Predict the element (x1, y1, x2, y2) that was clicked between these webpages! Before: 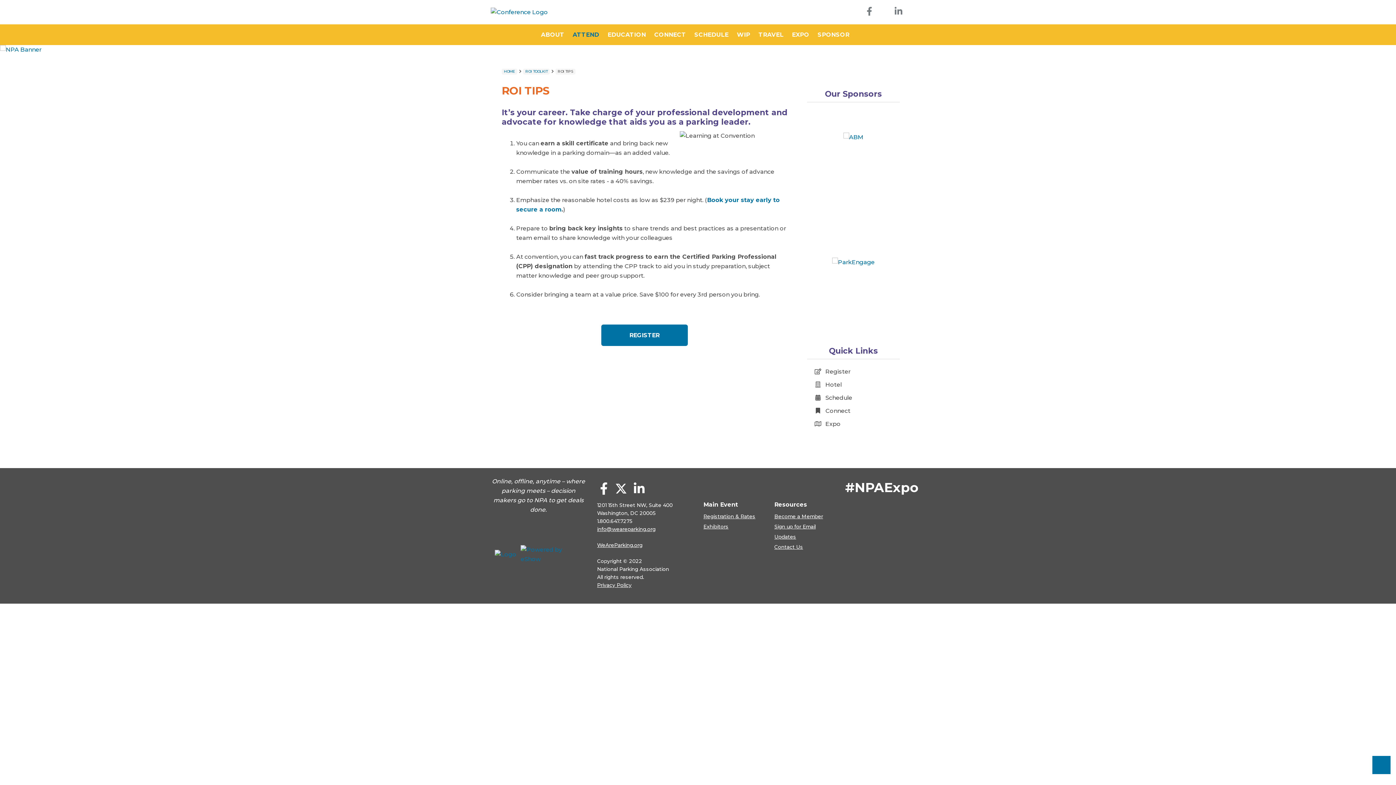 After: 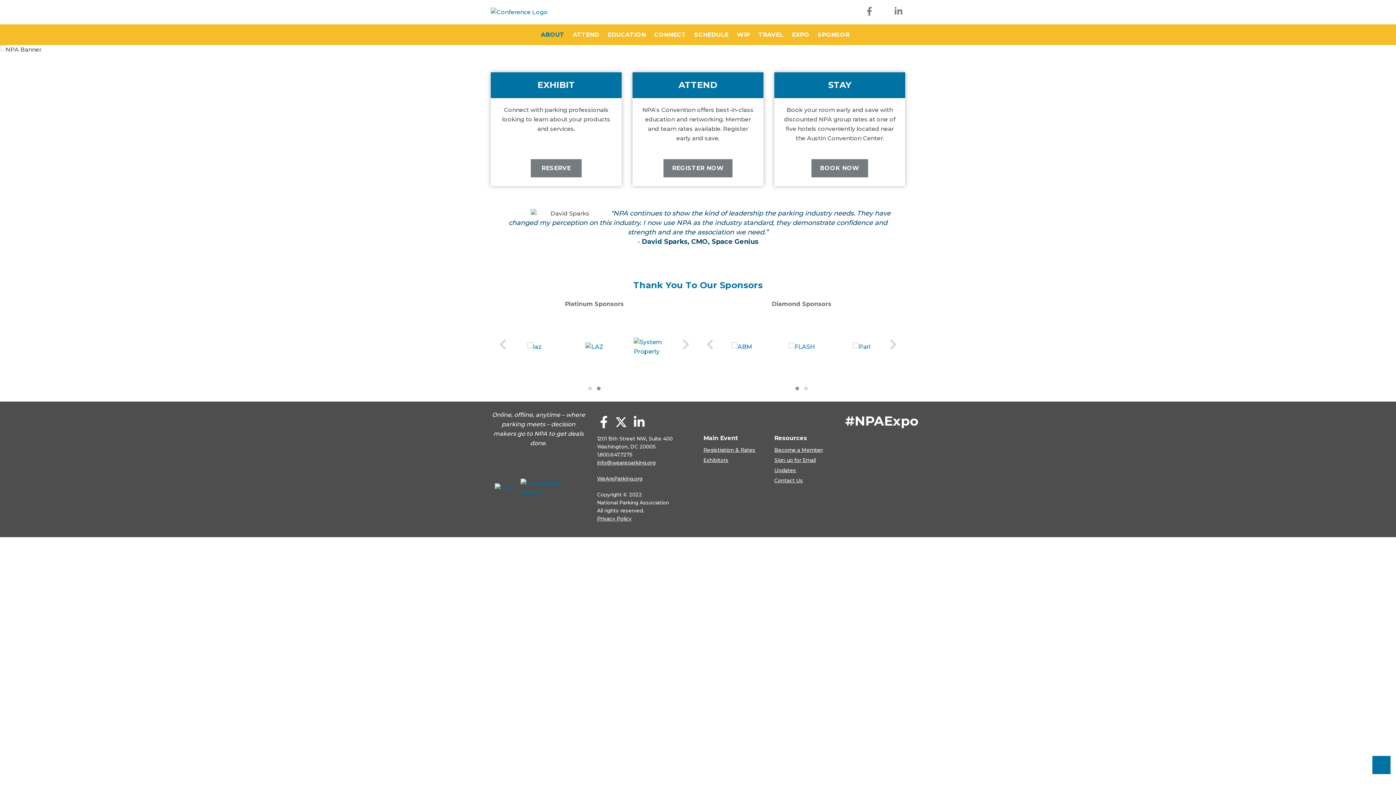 Action: label: HOME bbox: (501, 68, 517, 74)